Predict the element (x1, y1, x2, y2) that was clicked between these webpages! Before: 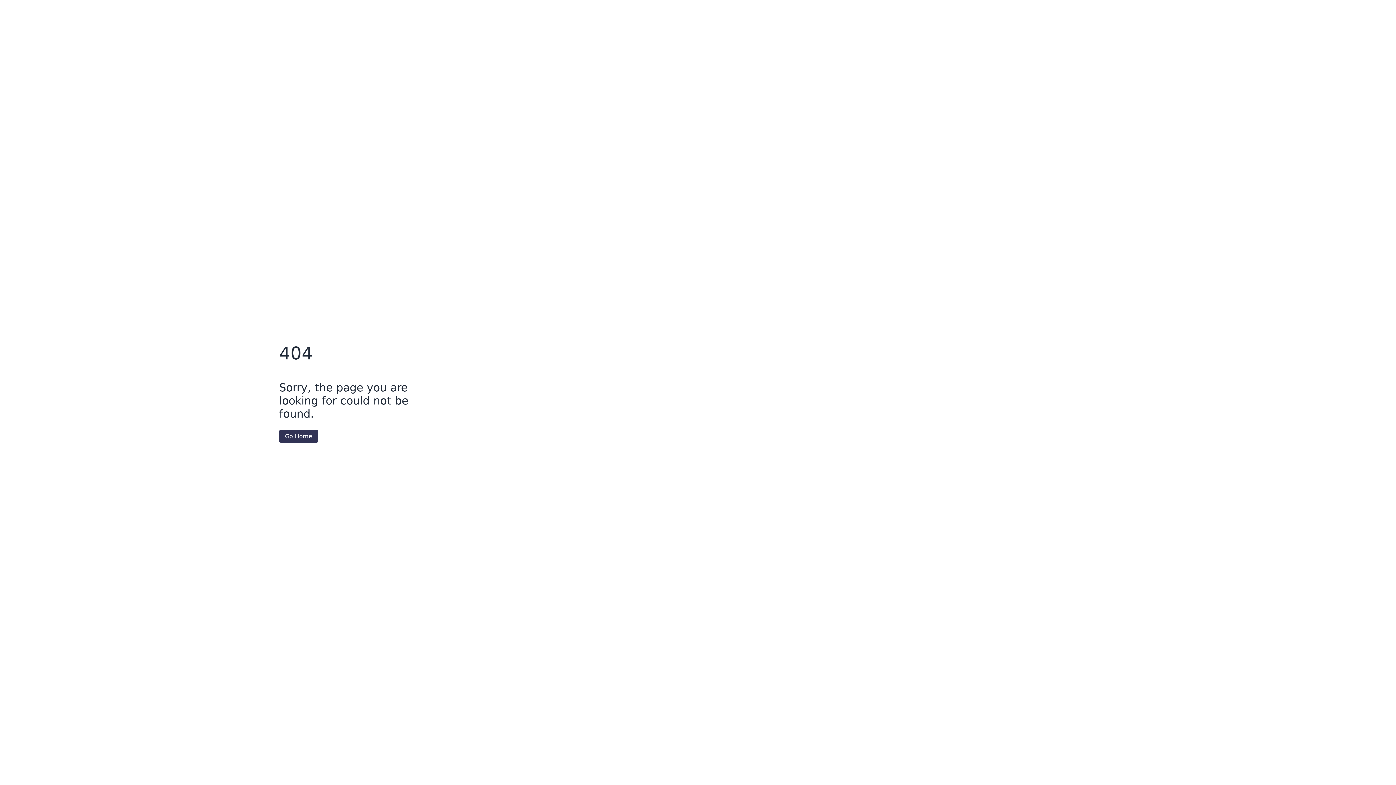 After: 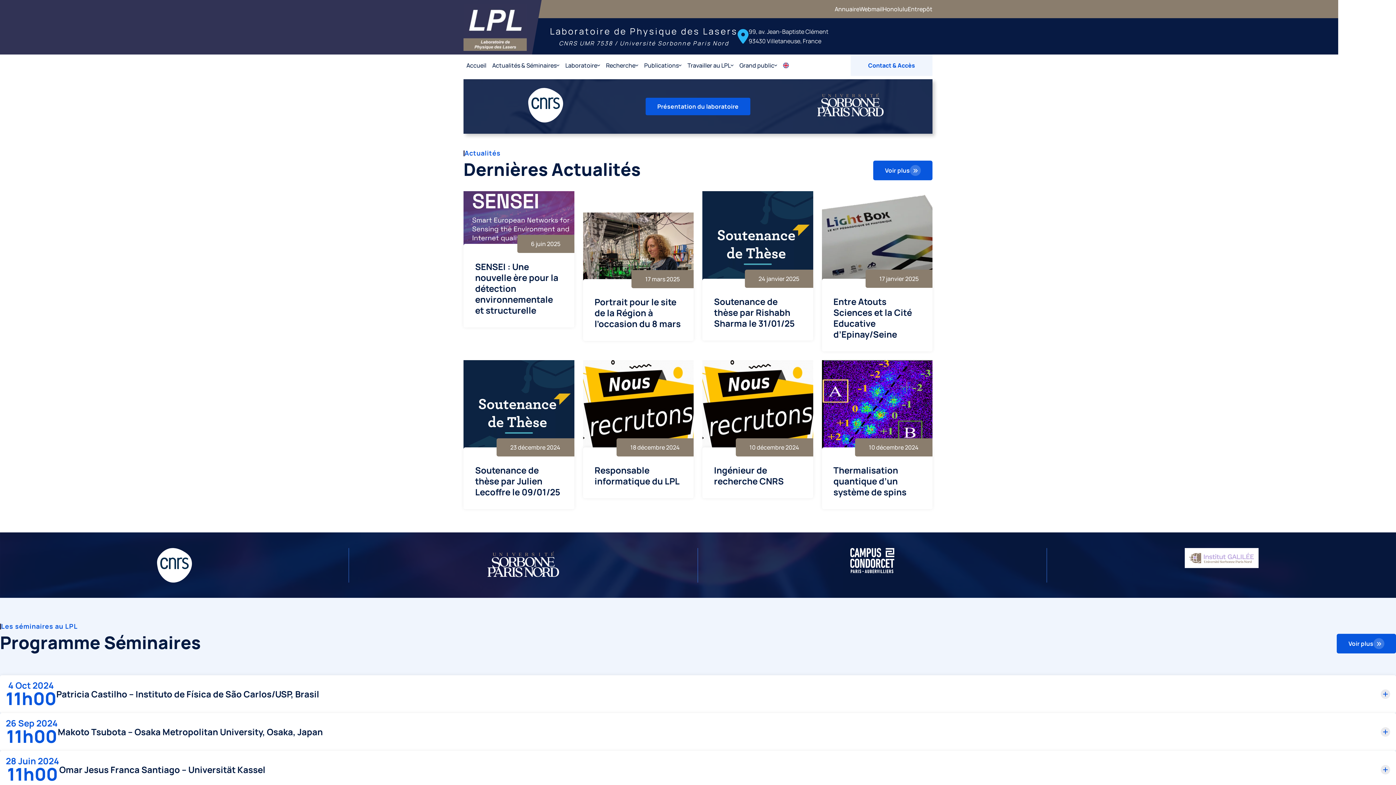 Action: label: Go Home bbox: (279, 430, 318, 442)